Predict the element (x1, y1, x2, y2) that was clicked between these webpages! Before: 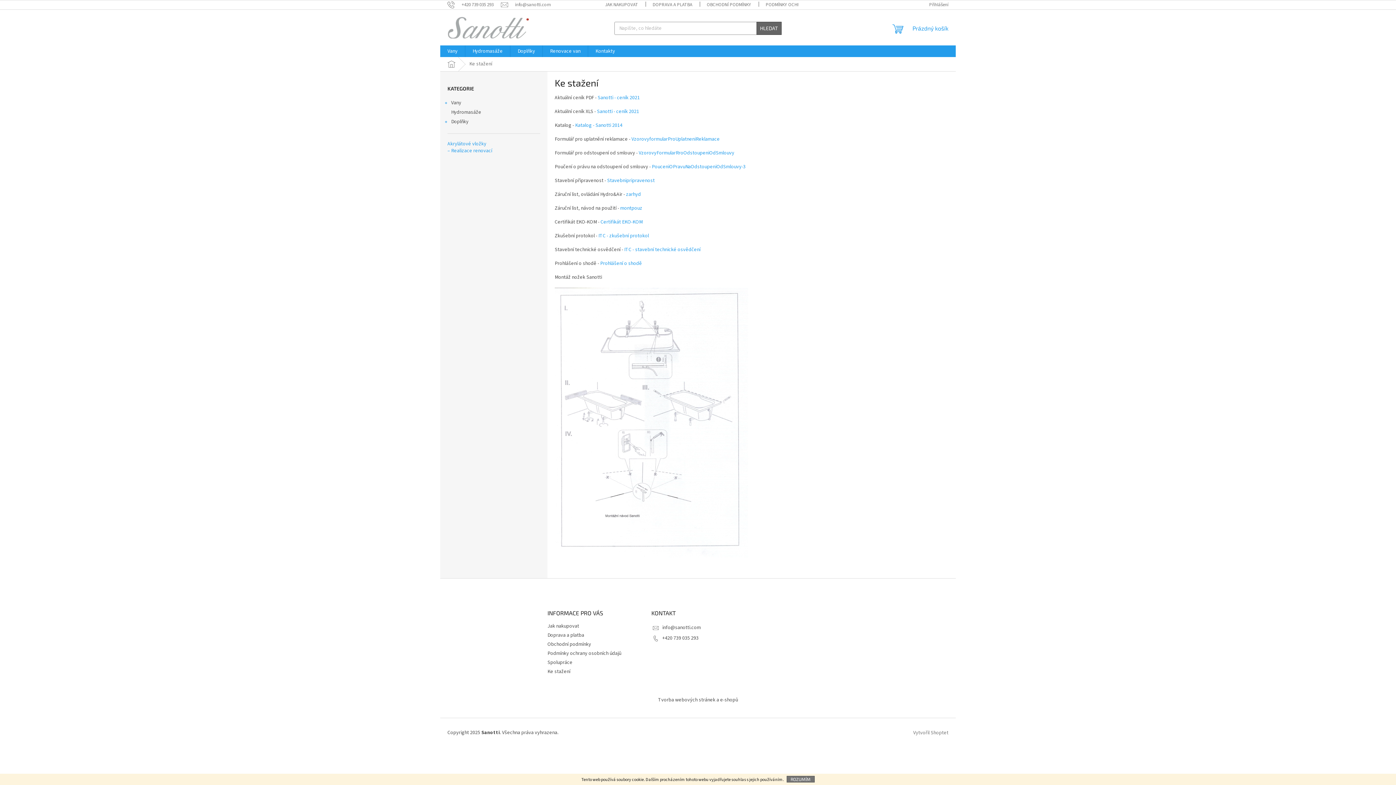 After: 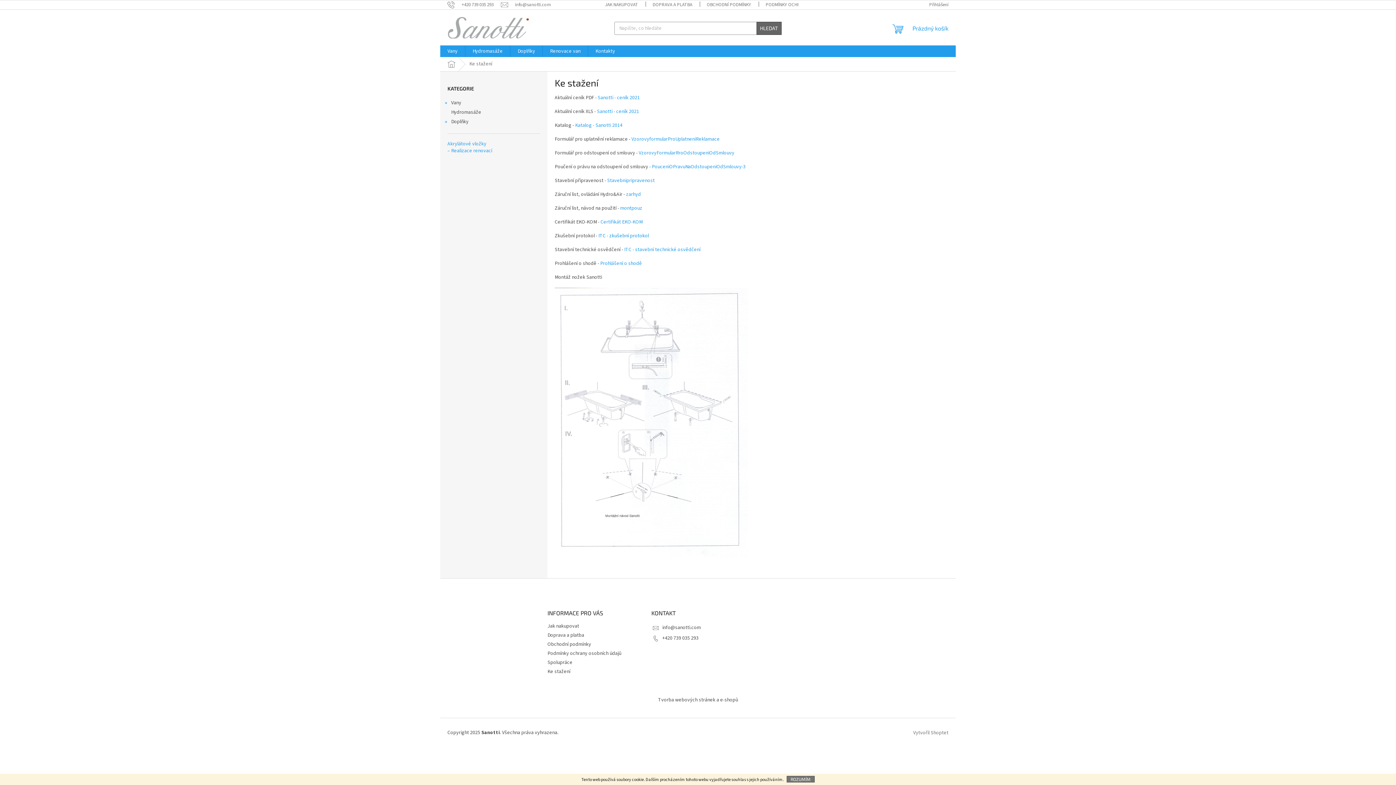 Action: bbox: (598, 232, 649, 239) label: ITC - zkušební protokol